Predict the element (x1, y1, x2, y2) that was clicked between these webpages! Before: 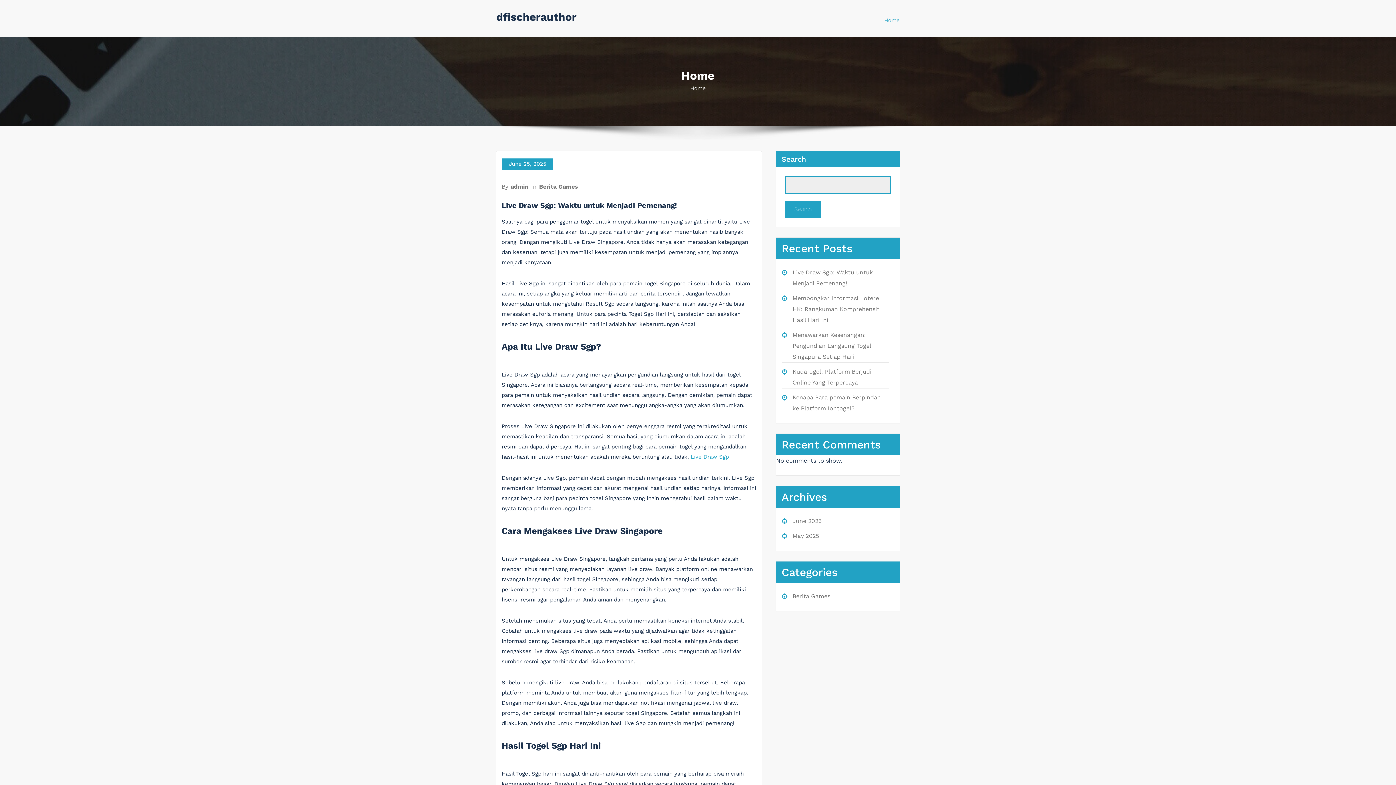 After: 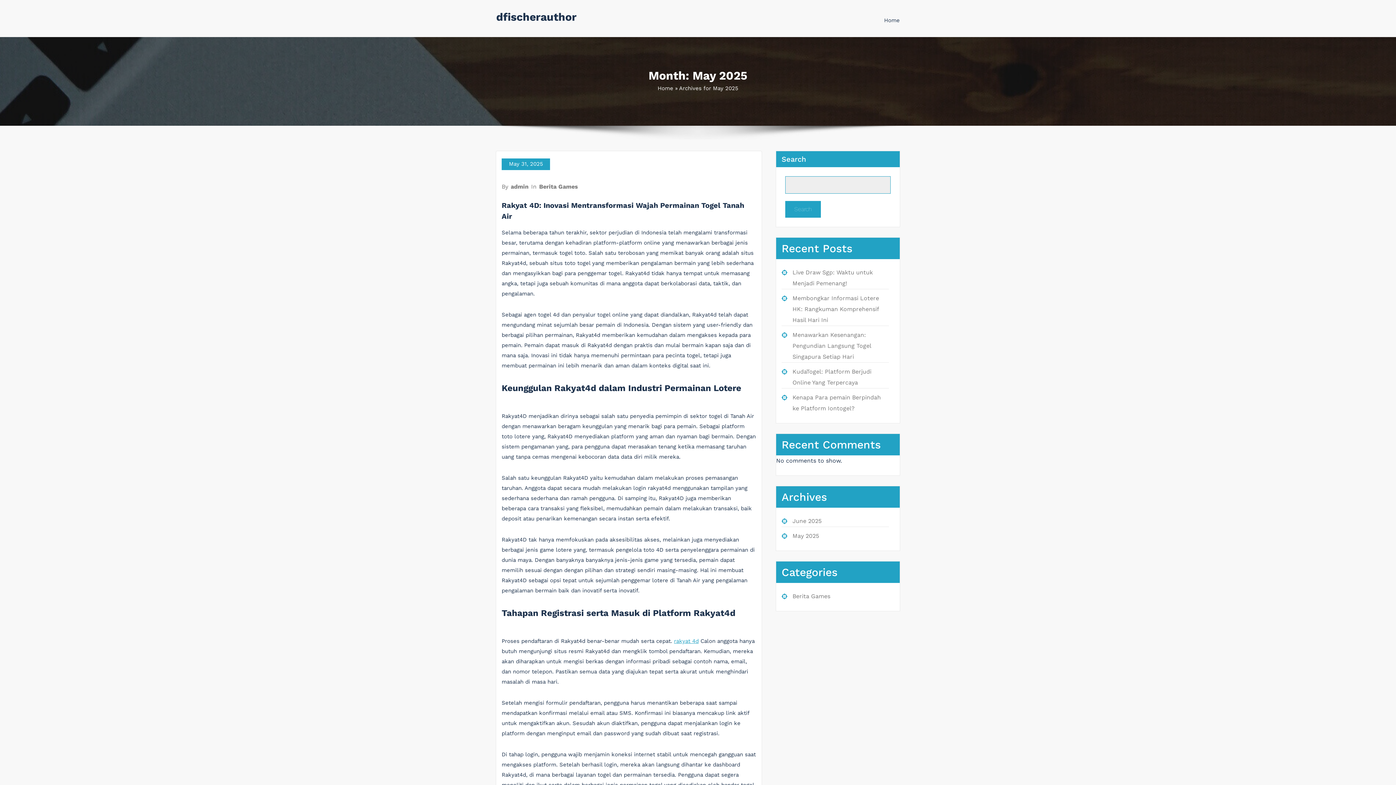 Action: bbox: (792, 532, 819, 539) label: May 2025